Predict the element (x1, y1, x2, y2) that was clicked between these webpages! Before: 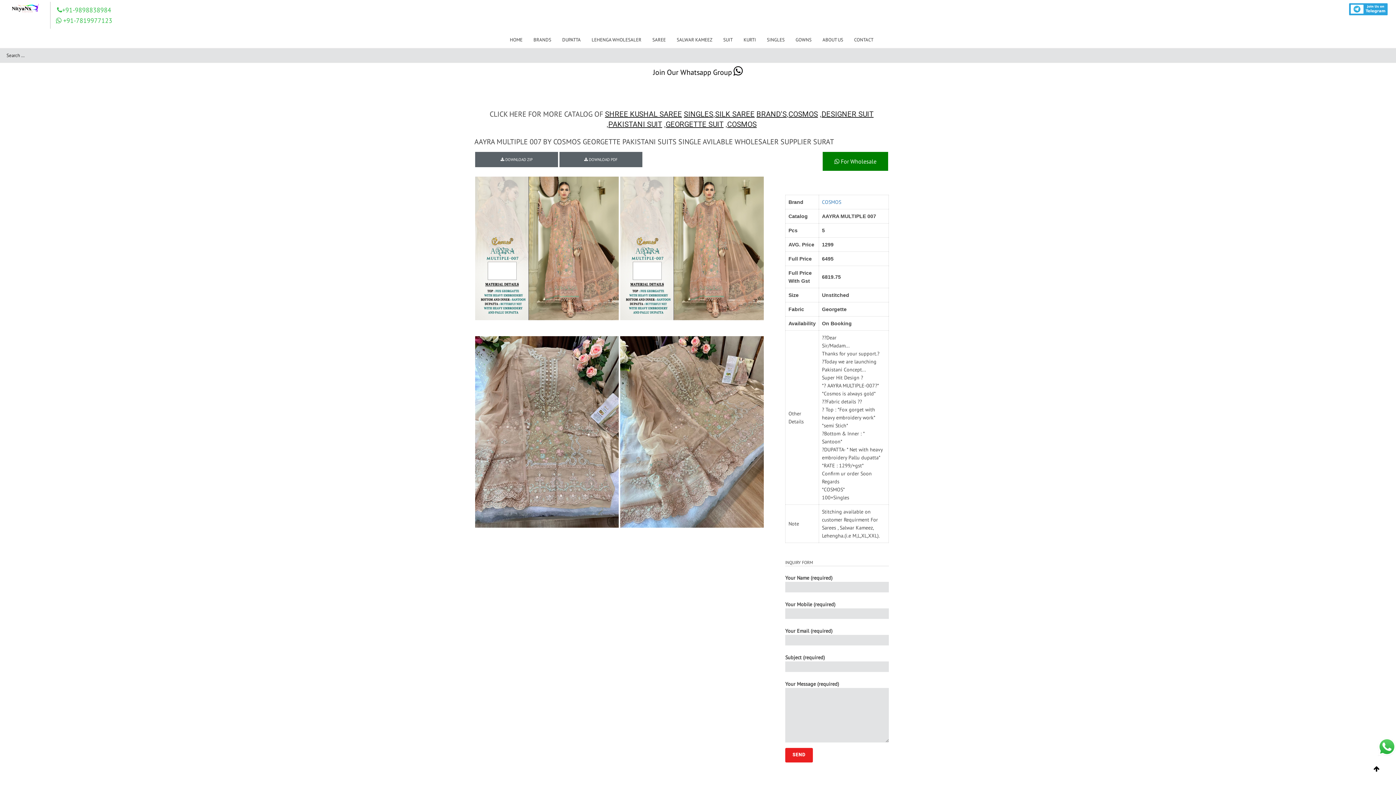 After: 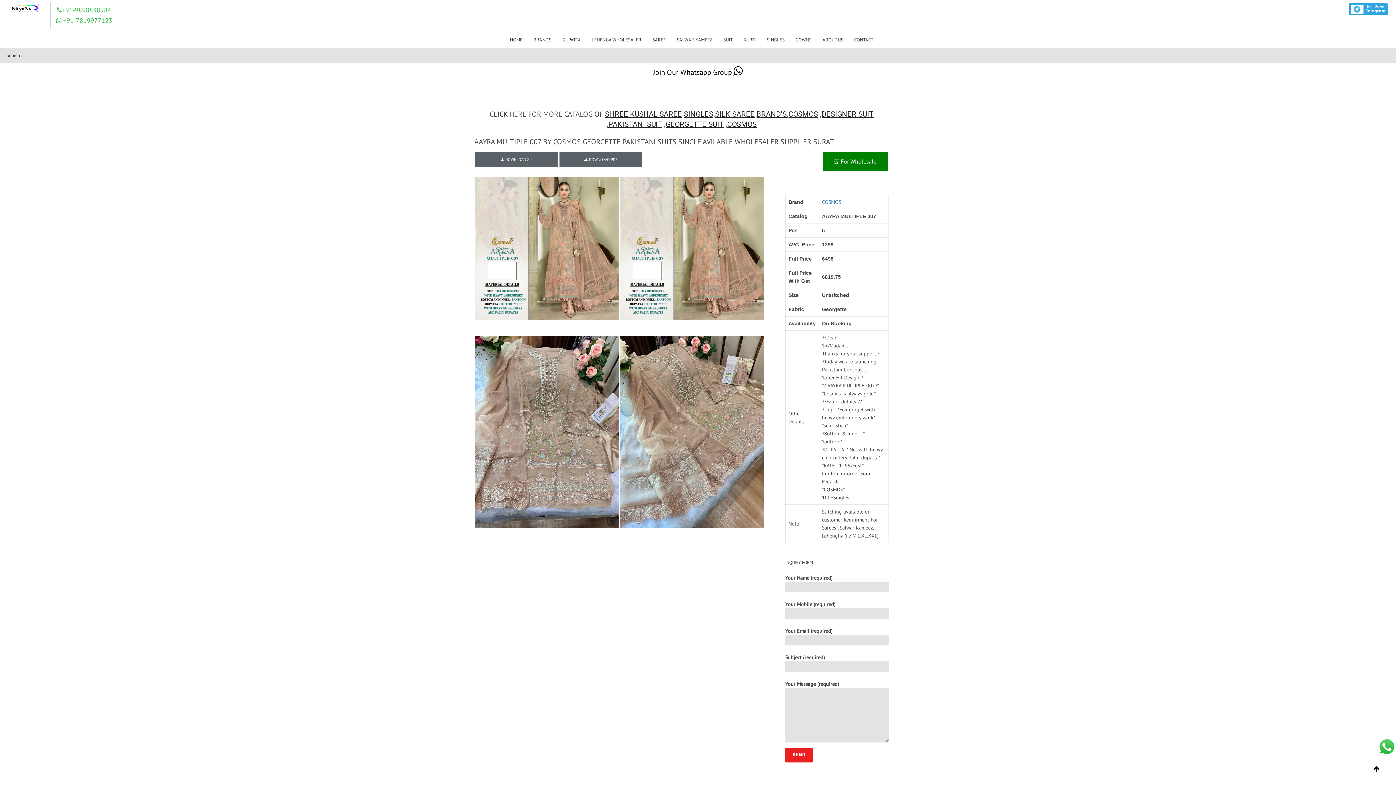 Action: bbox: (716, 4, 783, 14) label:  Kurtis With Lehnga